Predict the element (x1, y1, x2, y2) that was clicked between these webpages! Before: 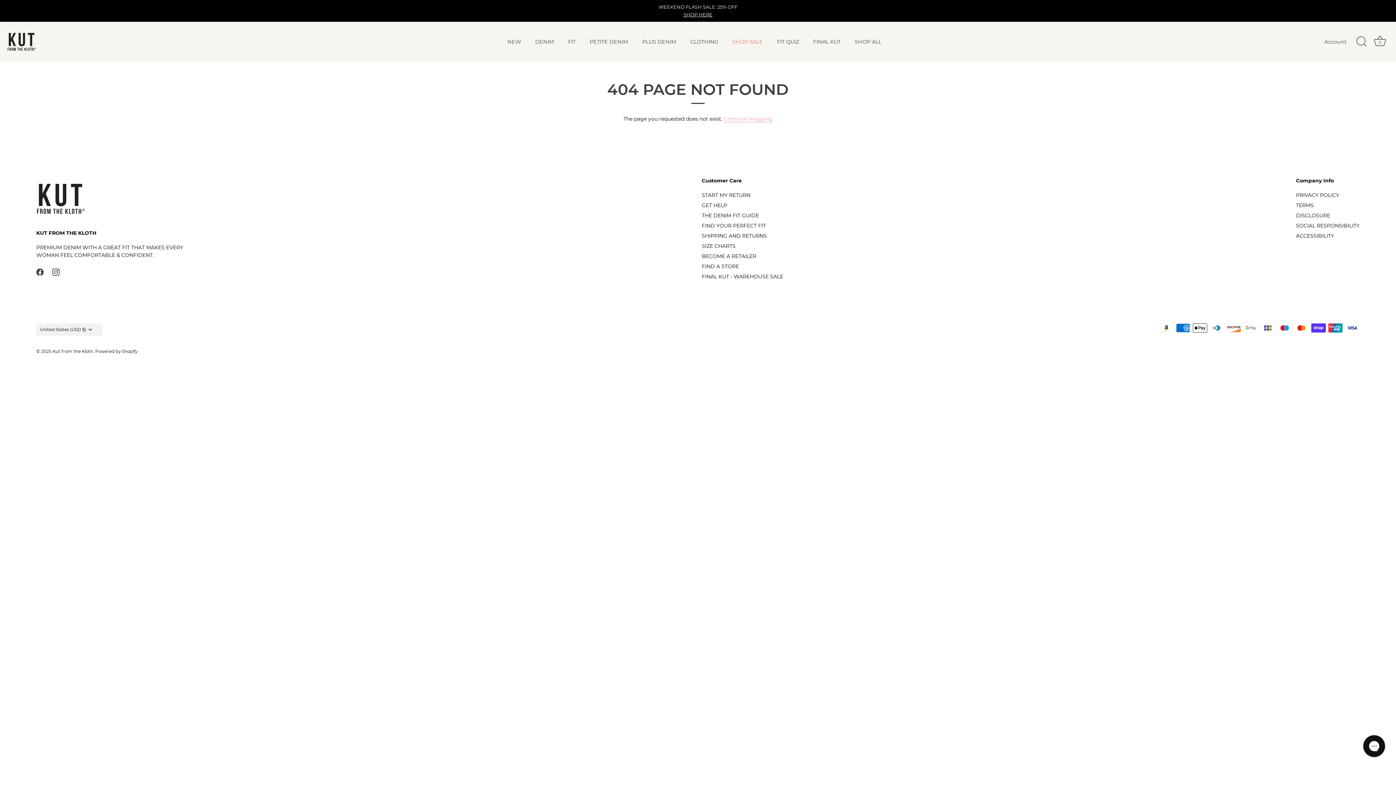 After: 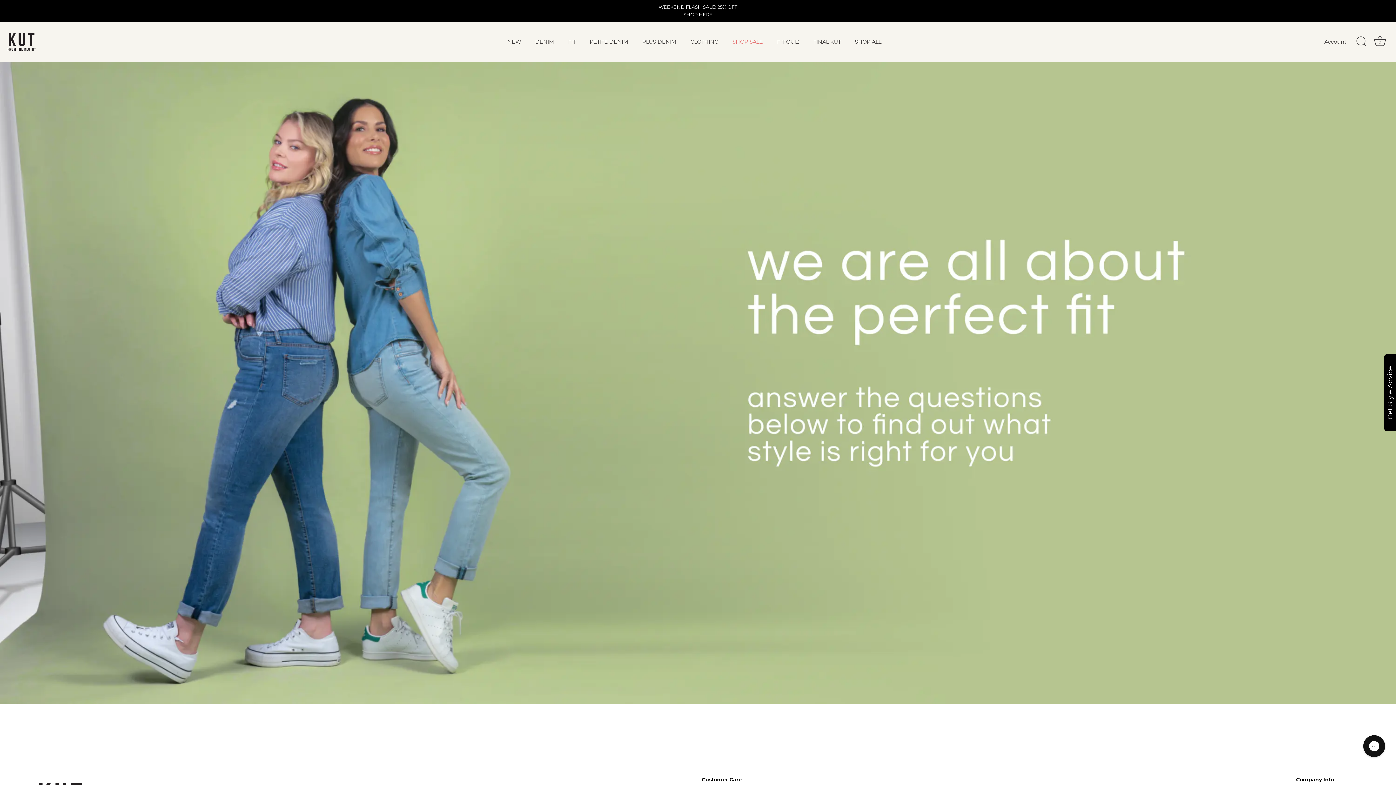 Action: label: FIND YOUR PERFECT FIT bbox: (702, 222, 766, 229)